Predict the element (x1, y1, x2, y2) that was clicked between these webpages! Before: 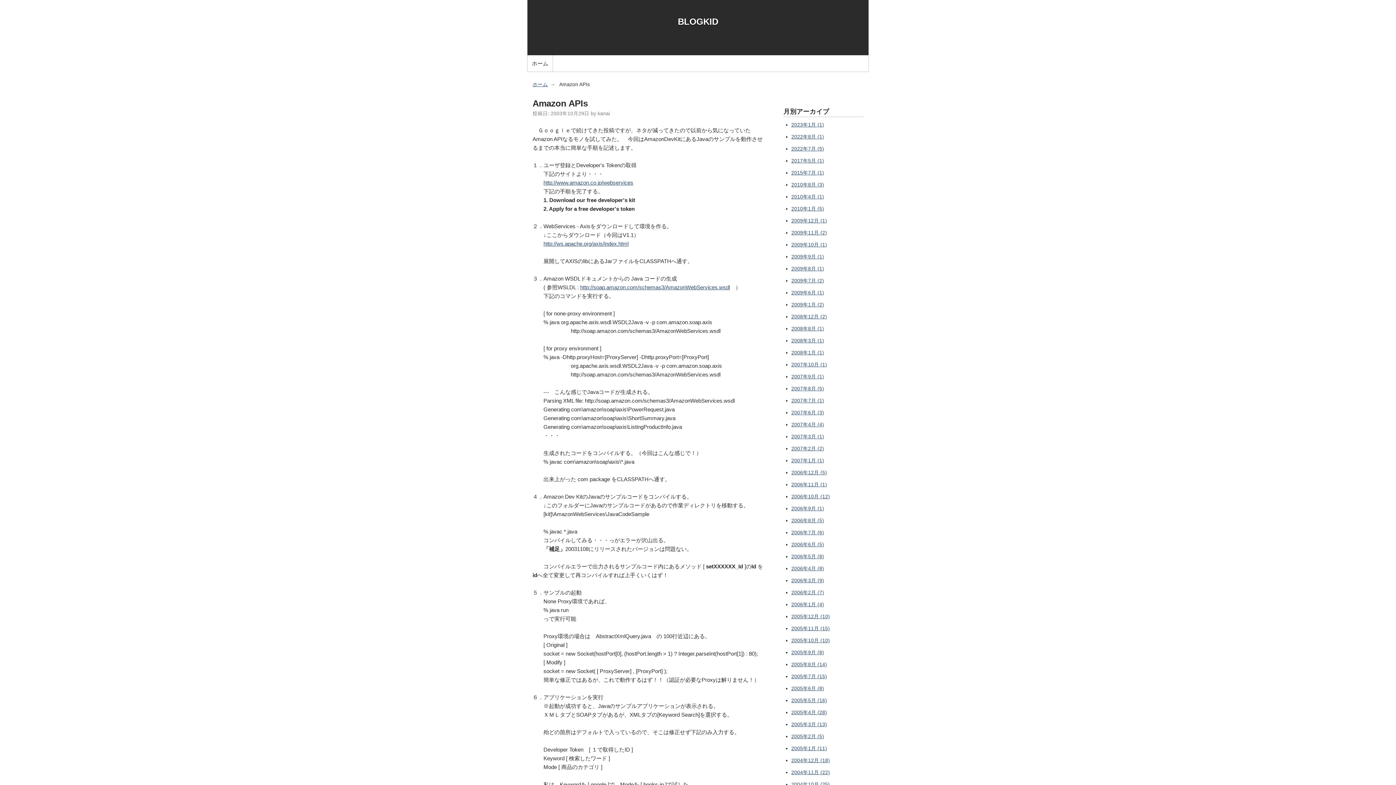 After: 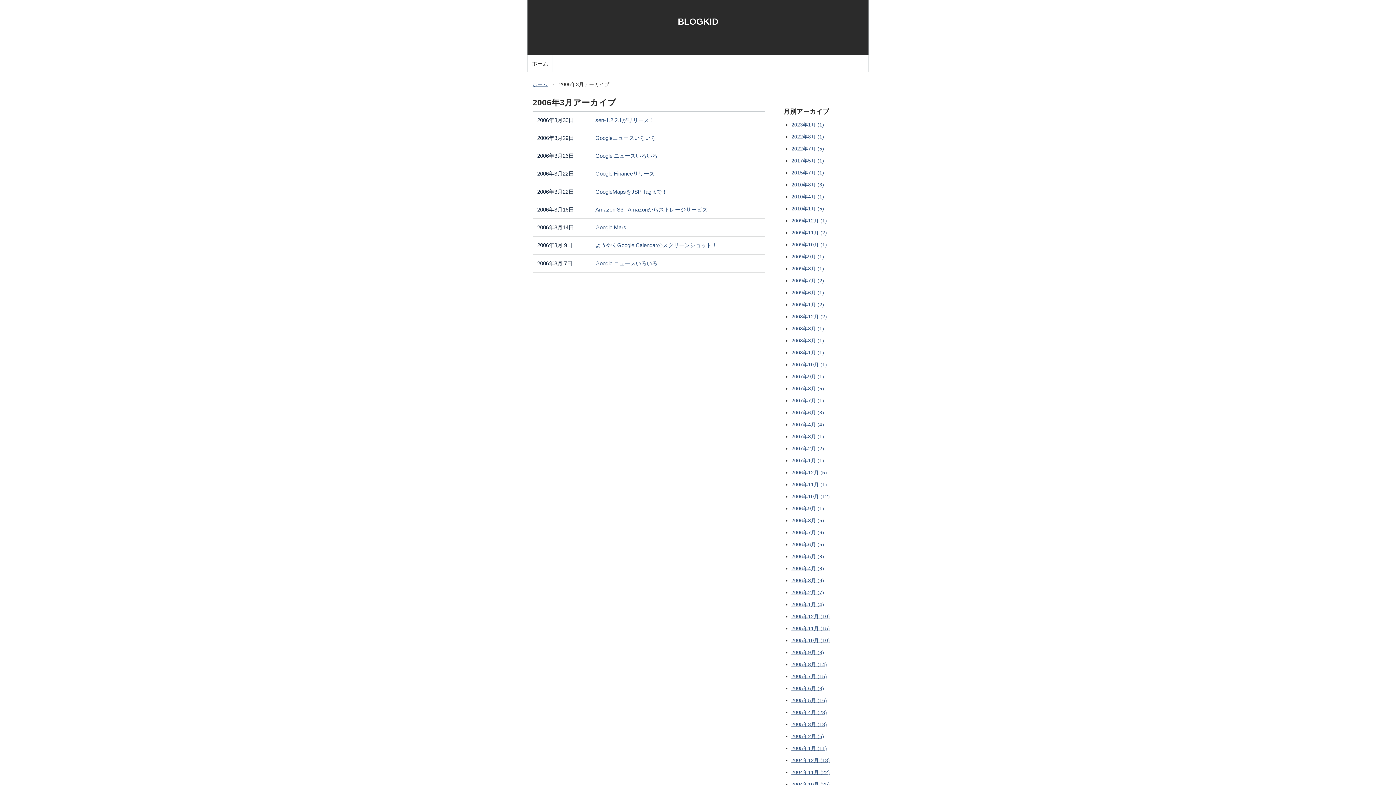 Action: bbox: (791, 578, 824, 583) label: 2006年3月 (9)